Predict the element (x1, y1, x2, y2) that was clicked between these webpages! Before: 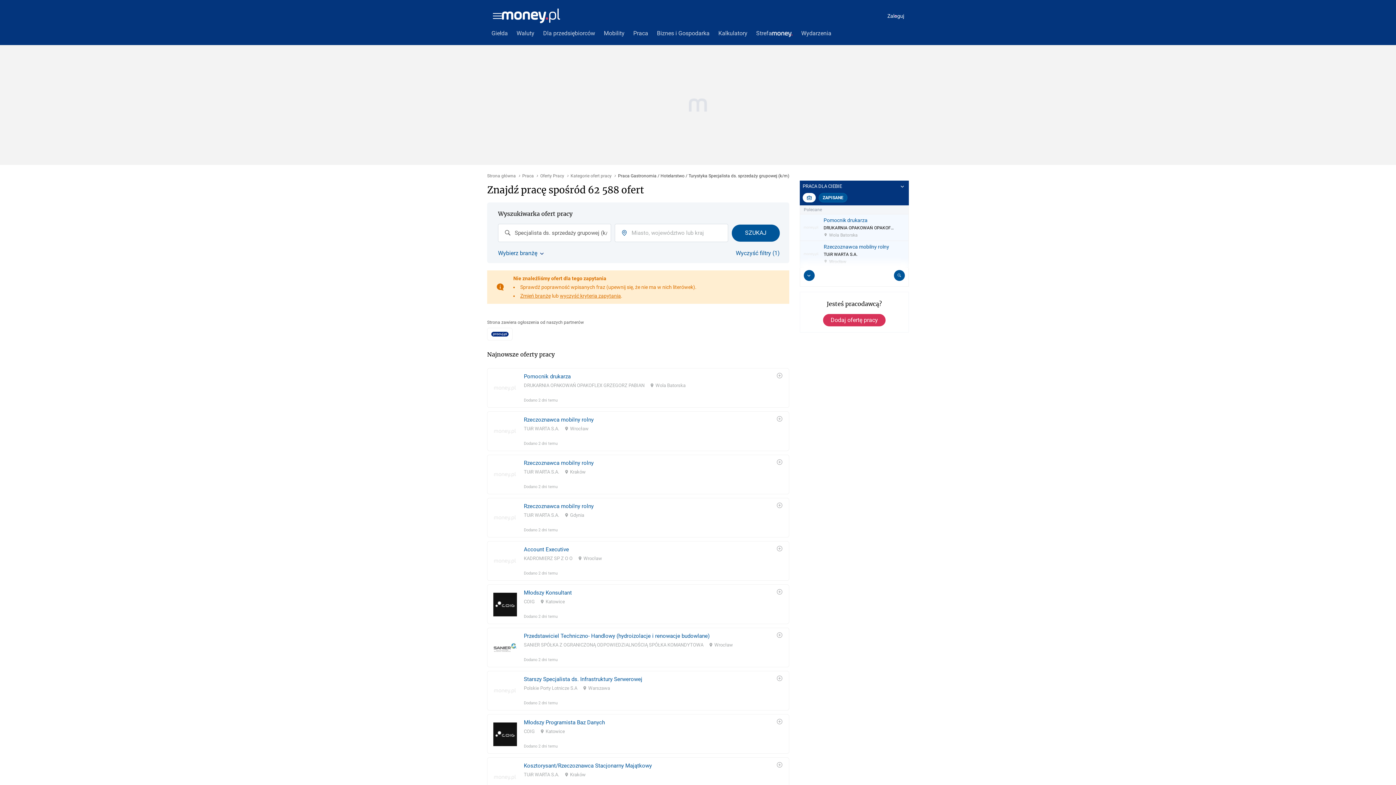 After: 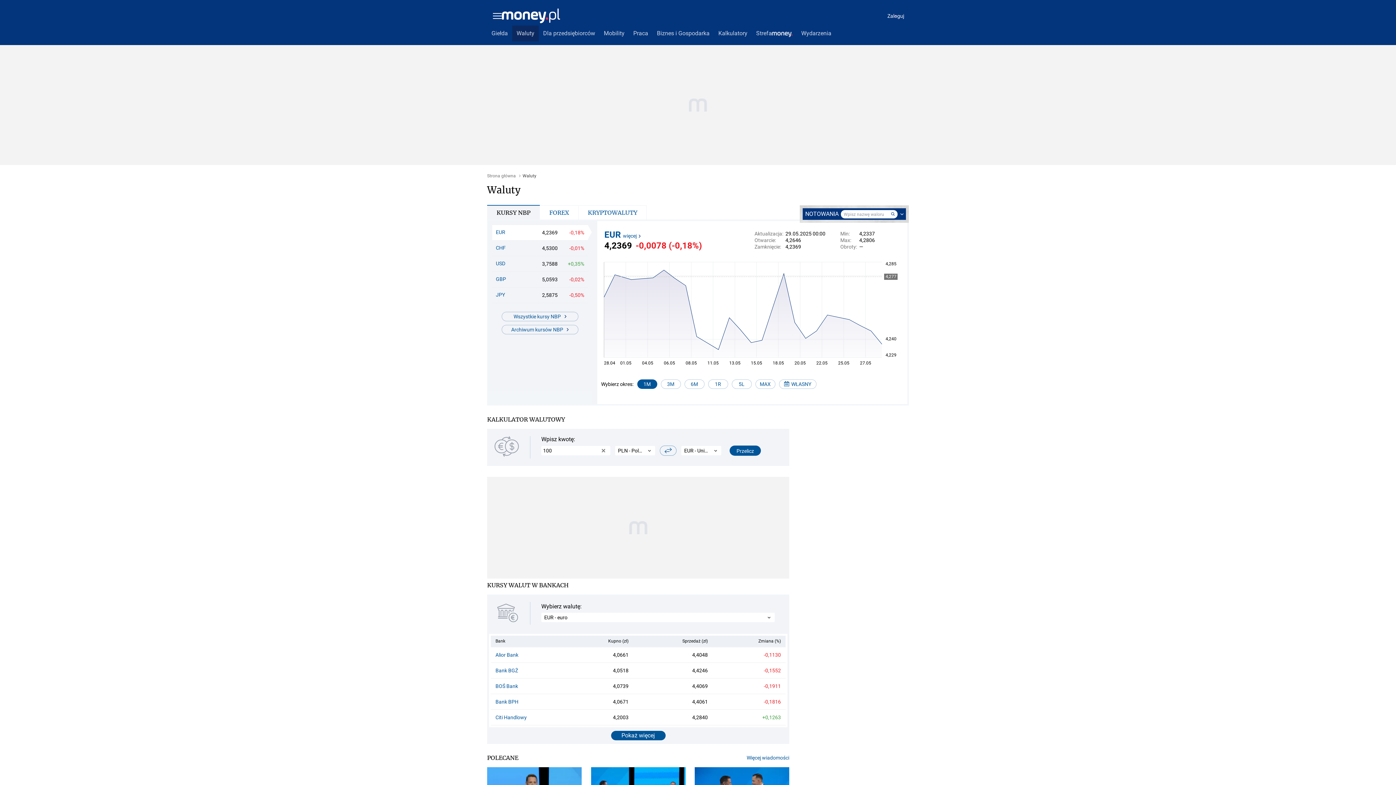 Action: bbox: (512, 25, 538, 41) label: Waluty